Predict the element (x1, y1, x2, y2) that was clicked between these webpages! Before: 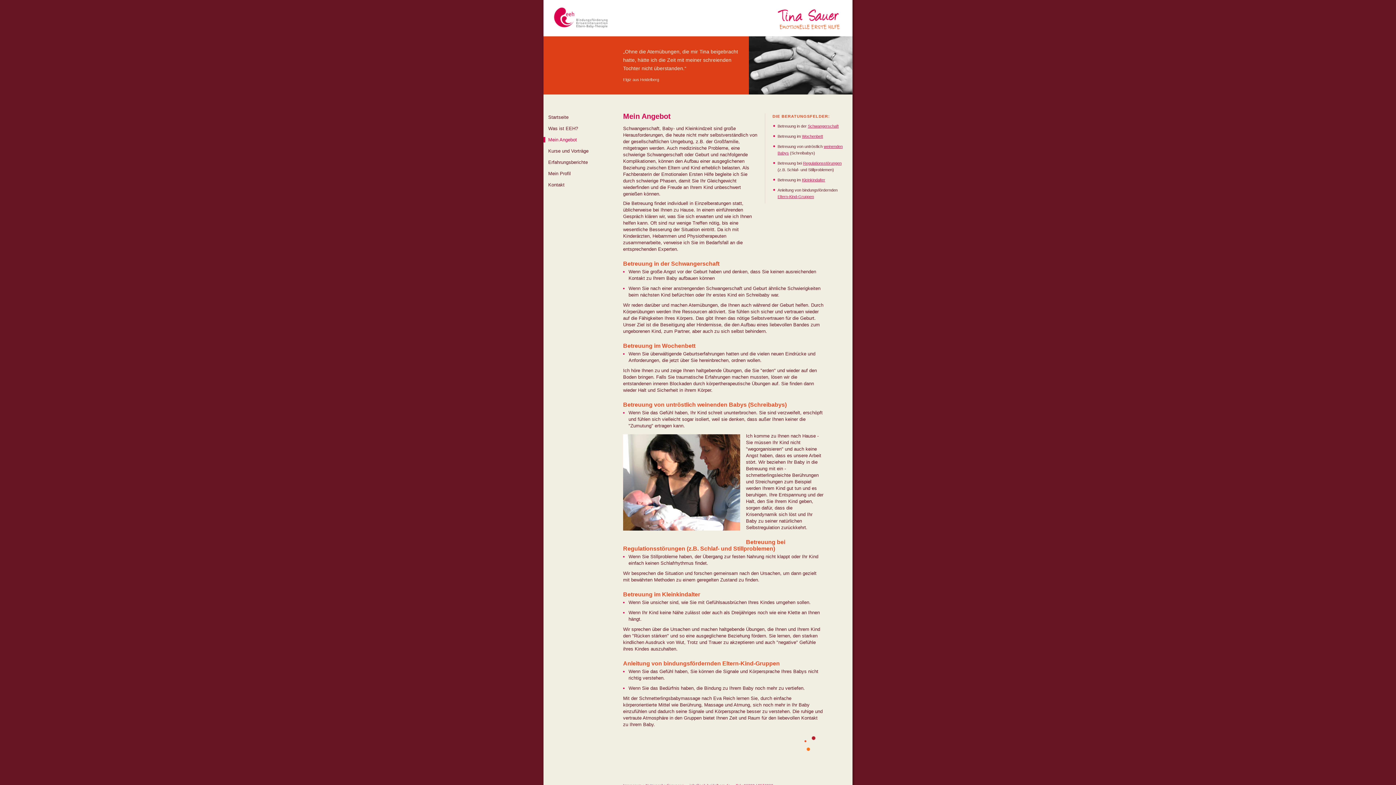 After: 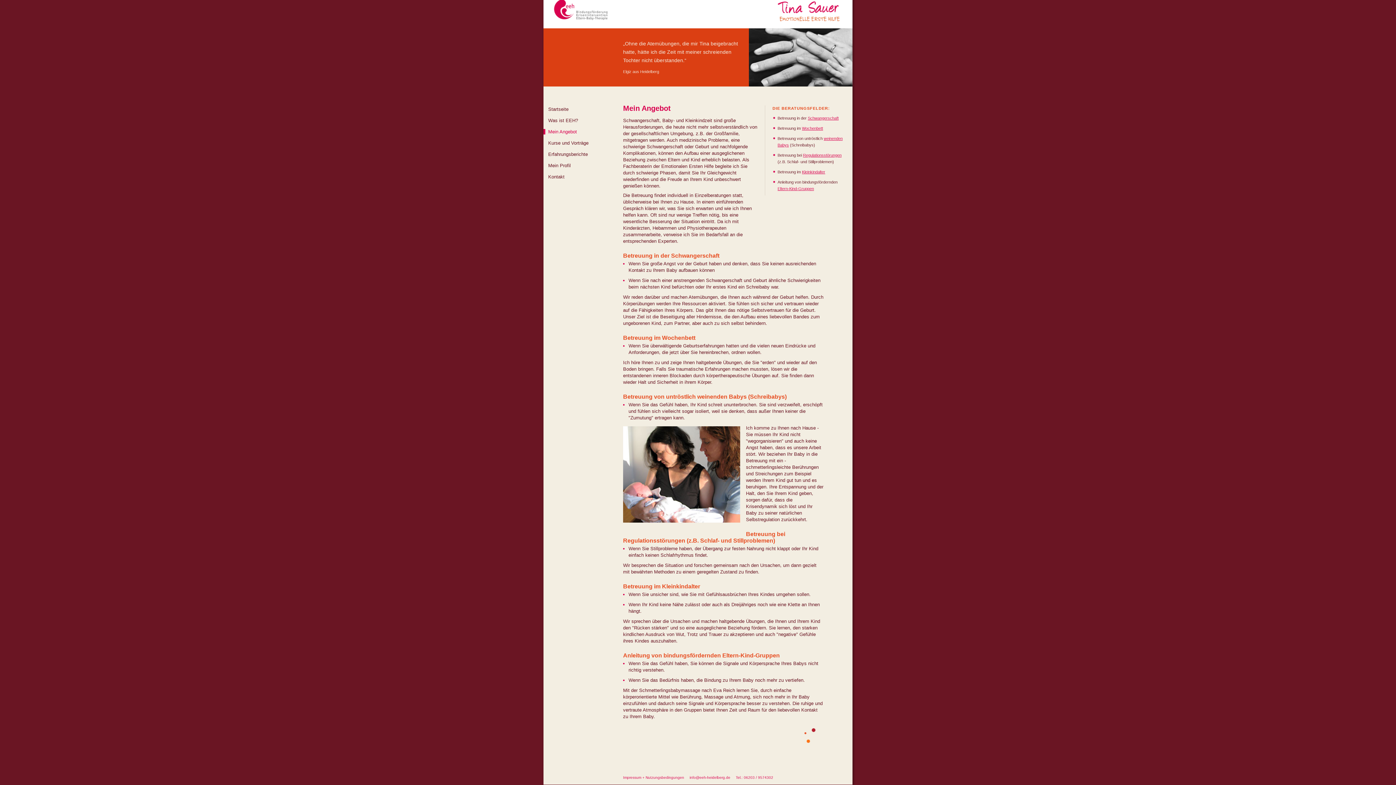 Action: bbox: (803, 161, 841, 165) label: Regulationsstörungen